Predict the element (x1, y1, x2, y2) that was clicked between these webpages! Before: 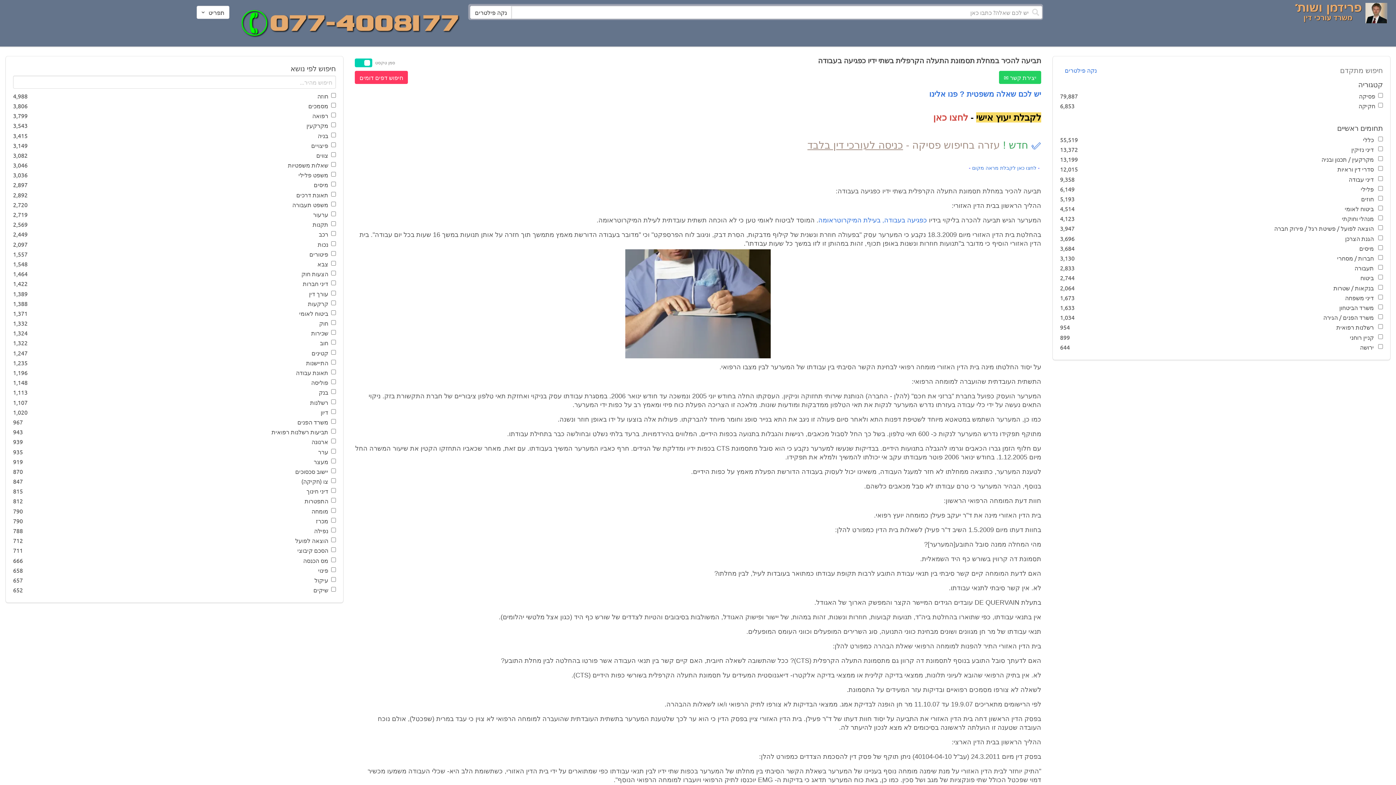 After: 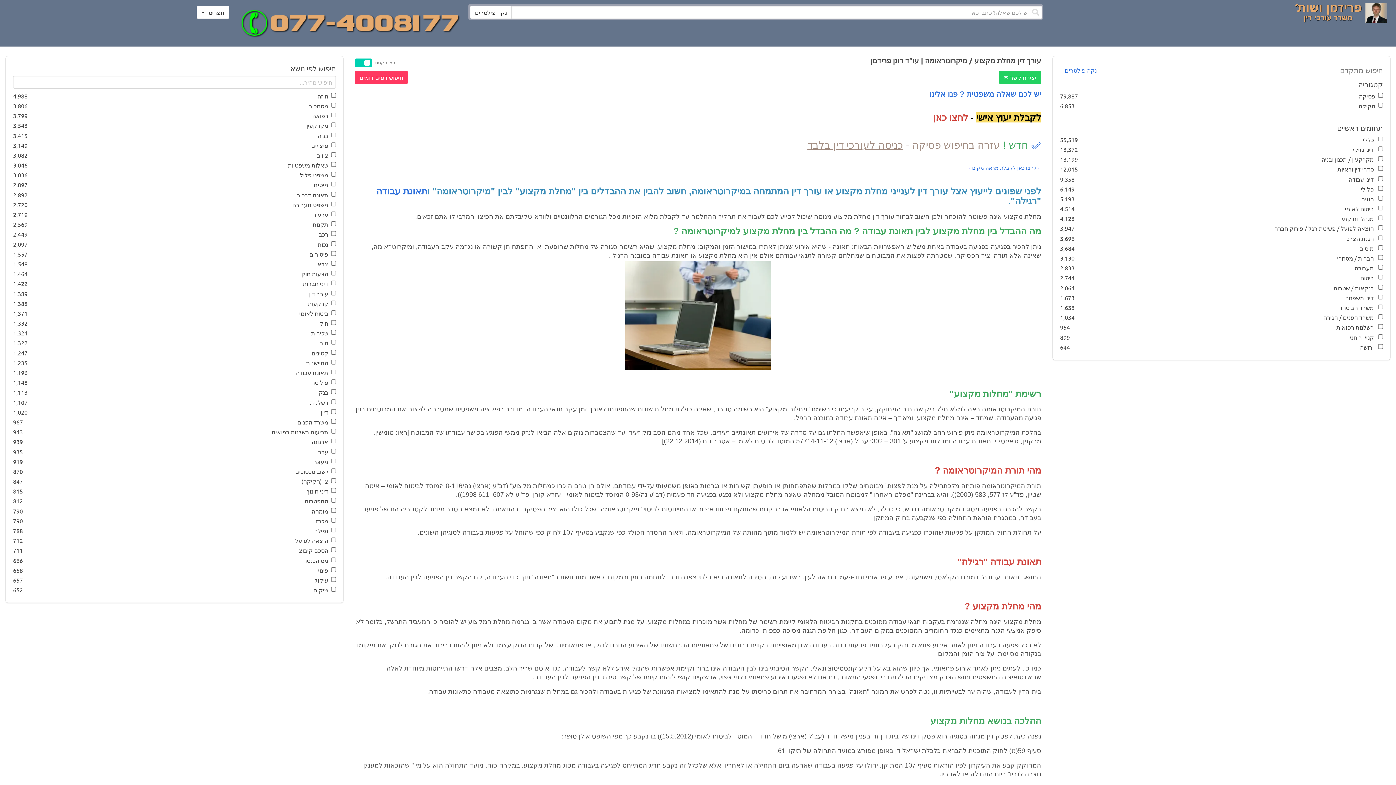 Action: bbox: (818, 216, 927, 223) label: כפגיעה בעבודה, בעילת המיקרוטראומה